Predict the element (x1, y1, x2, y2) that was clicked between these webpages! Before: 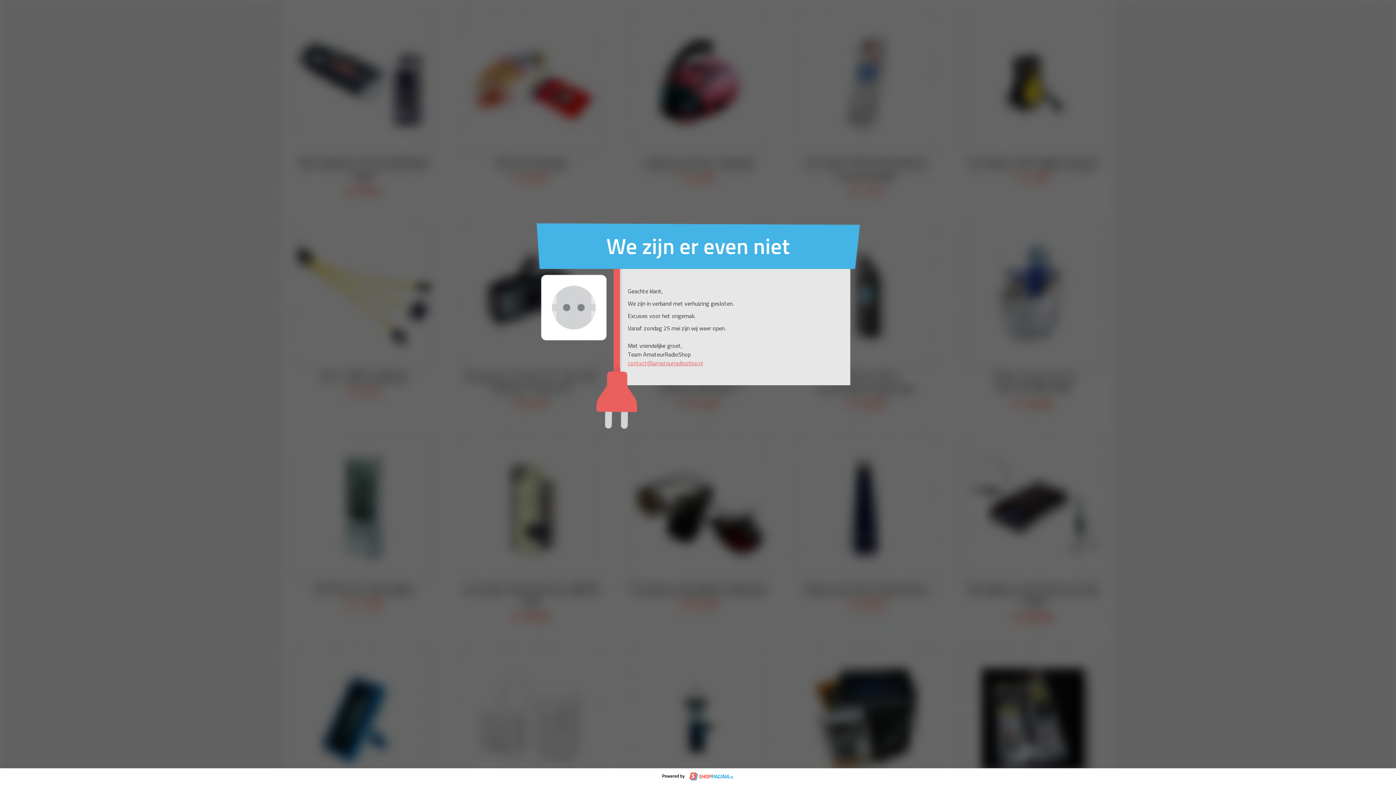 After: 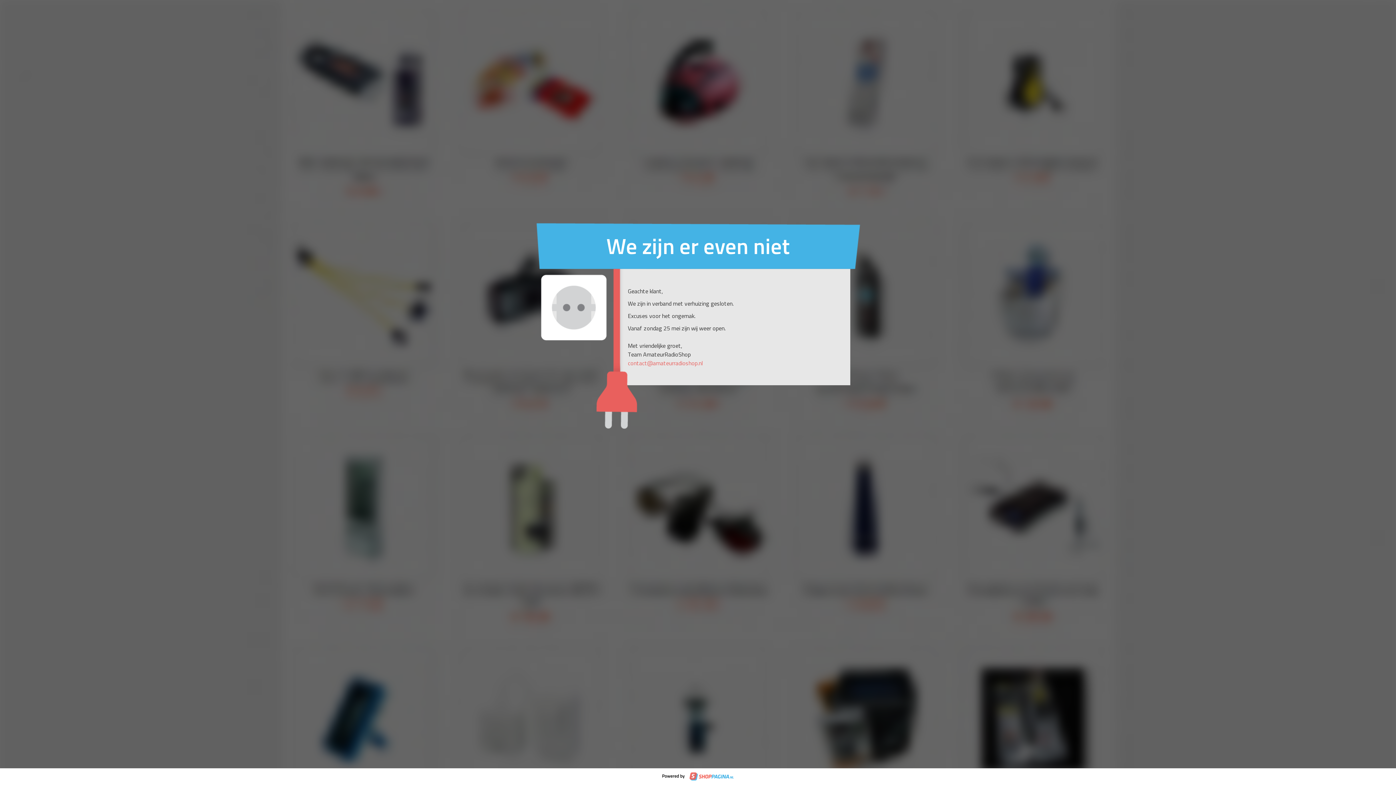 Action: label: contact@amateurradioshop.nl bbox: (628, 358, 702, 367)